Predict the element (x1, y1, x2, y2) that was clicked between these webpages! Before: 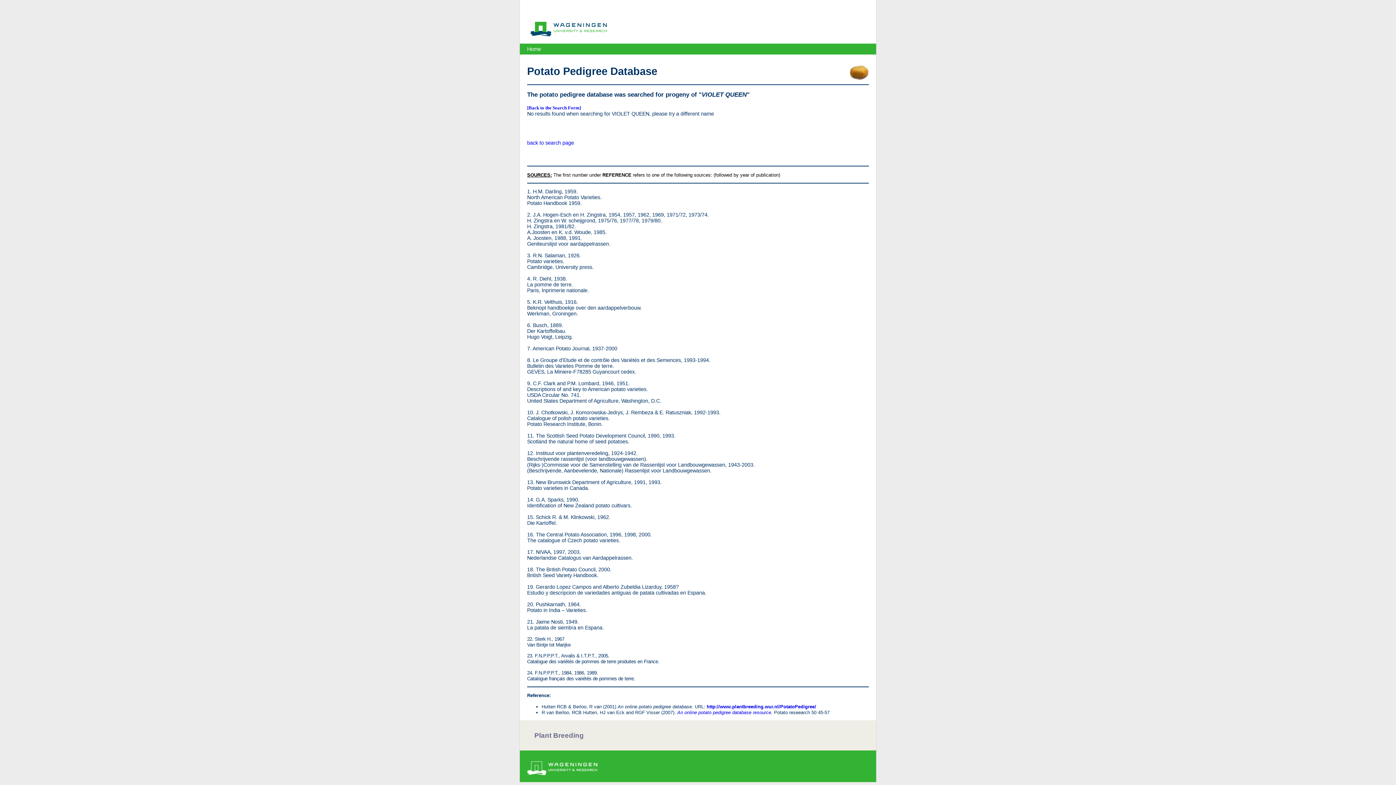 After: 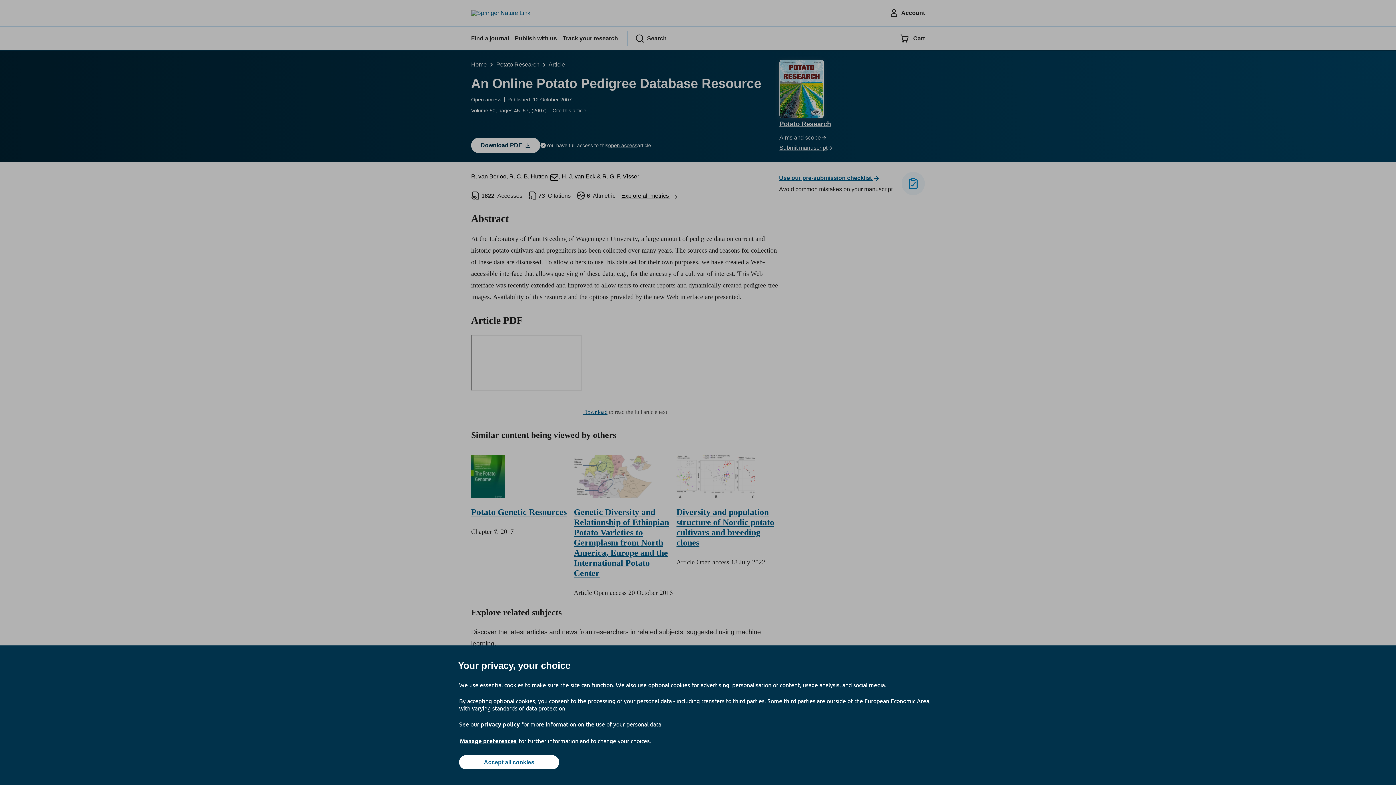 Action: label: An online potato pedigree database resource. bbox: (677, 710, 772, 715)